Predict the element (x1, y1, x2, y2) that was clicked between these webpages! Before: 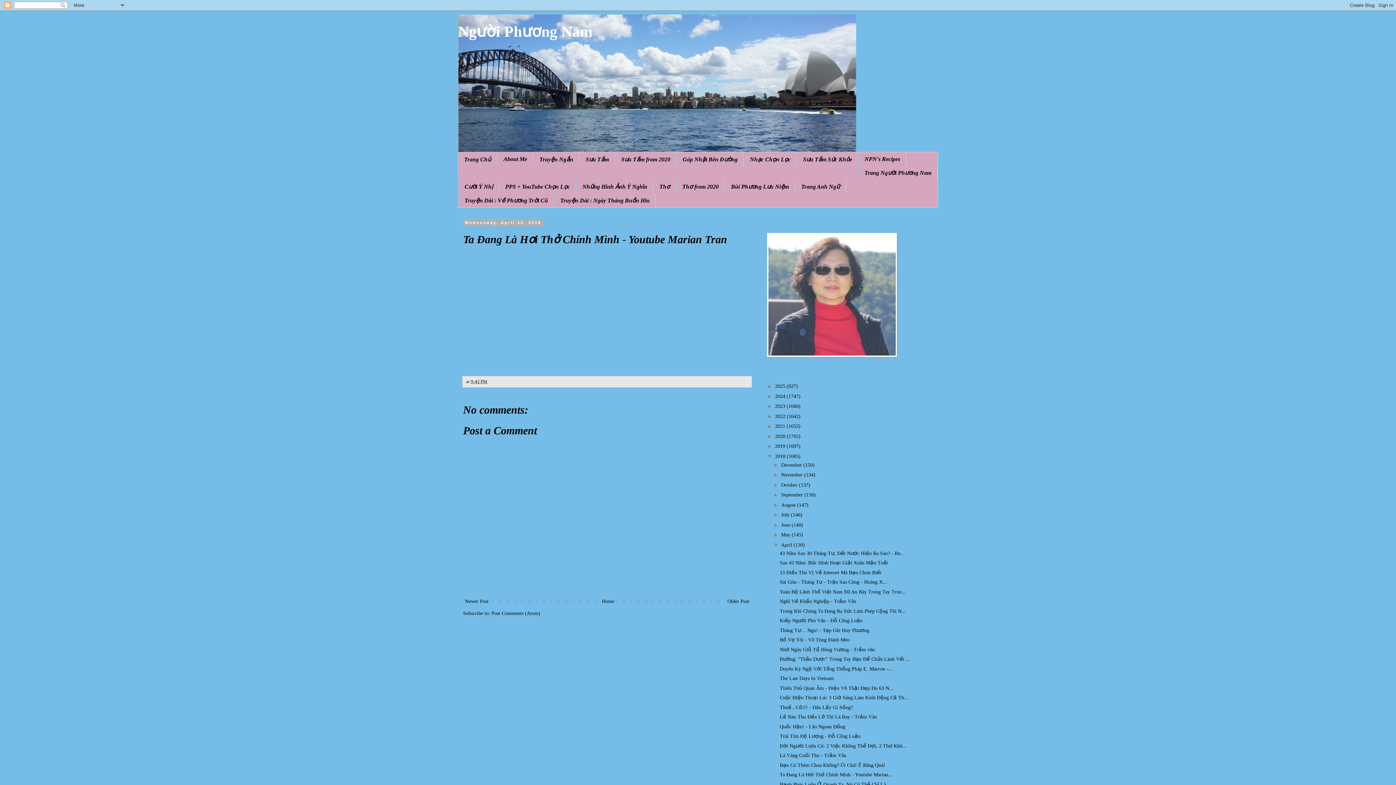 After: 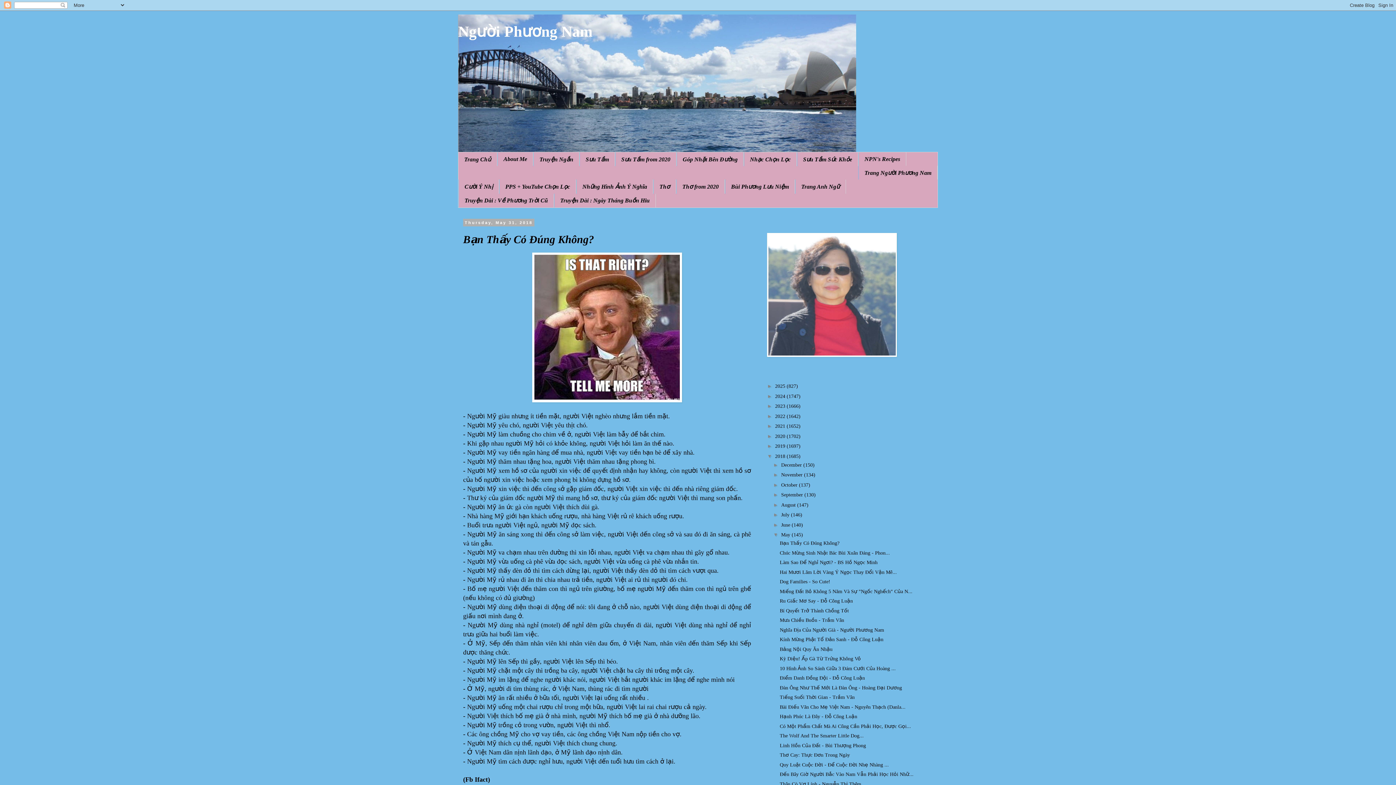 Action: bbox: (781, 532, 791, 537) label: May 